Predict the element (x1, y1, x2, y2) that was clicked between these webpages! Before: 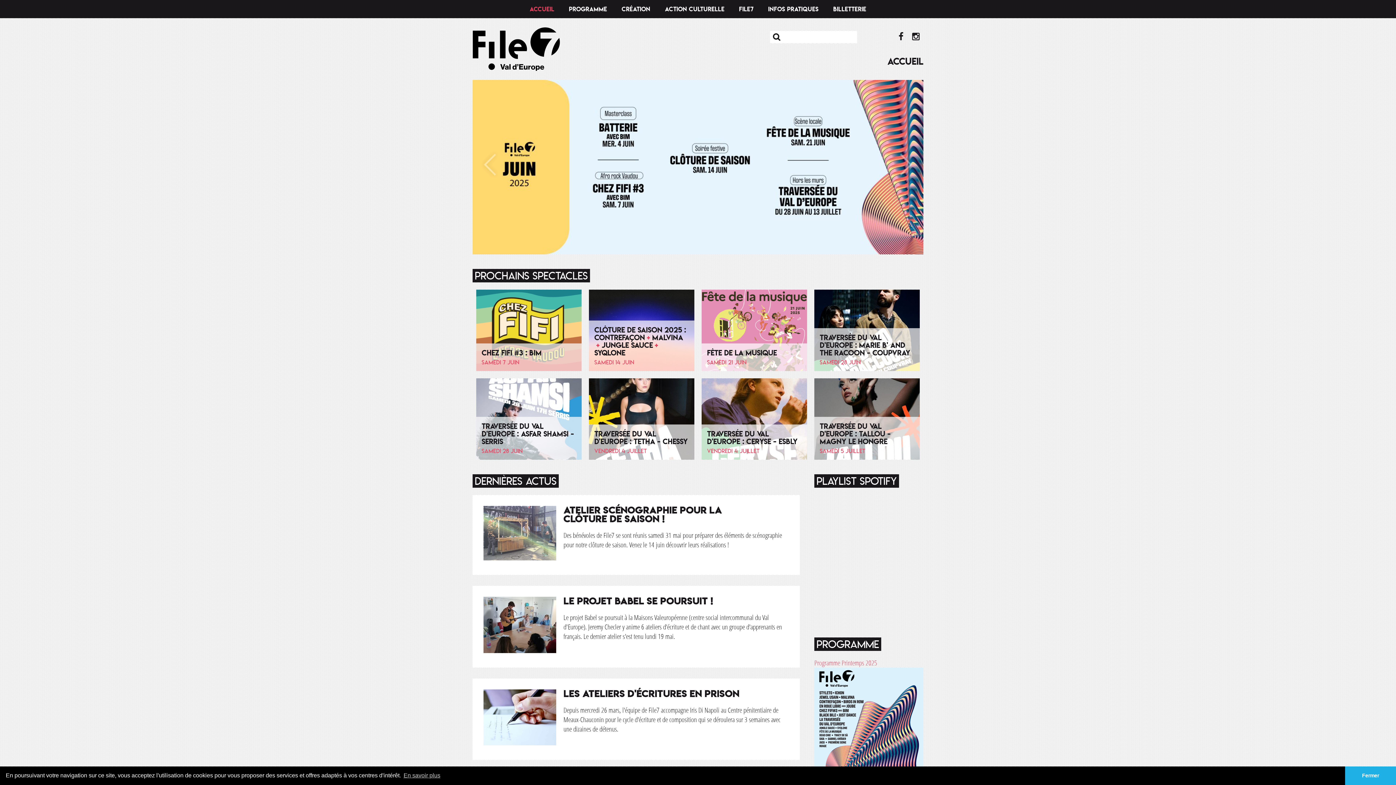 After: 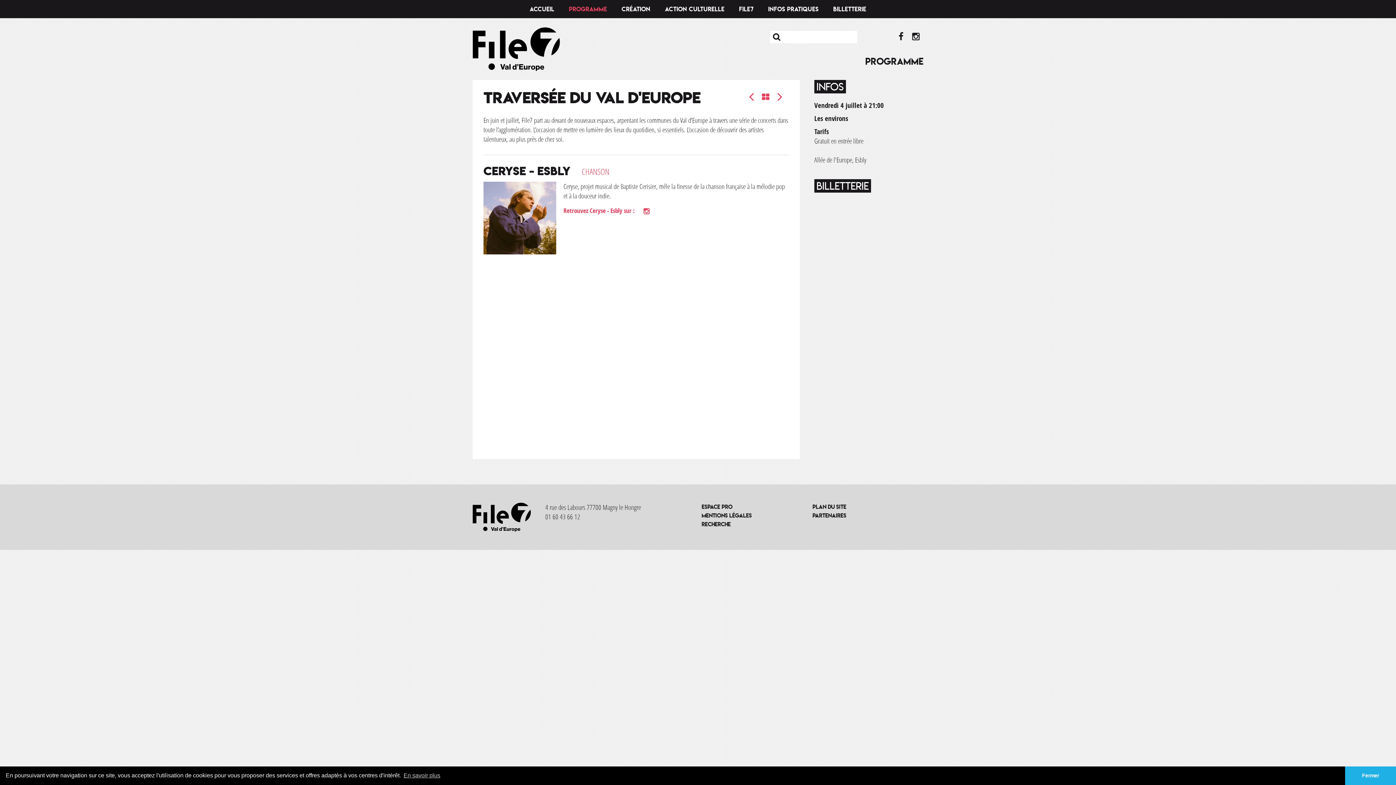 Action: bbox: (701, 378, 807, 460) label: Traversée du Val d'Europe : Ceryse - Esbly
VENDREDI 4 JUILLET